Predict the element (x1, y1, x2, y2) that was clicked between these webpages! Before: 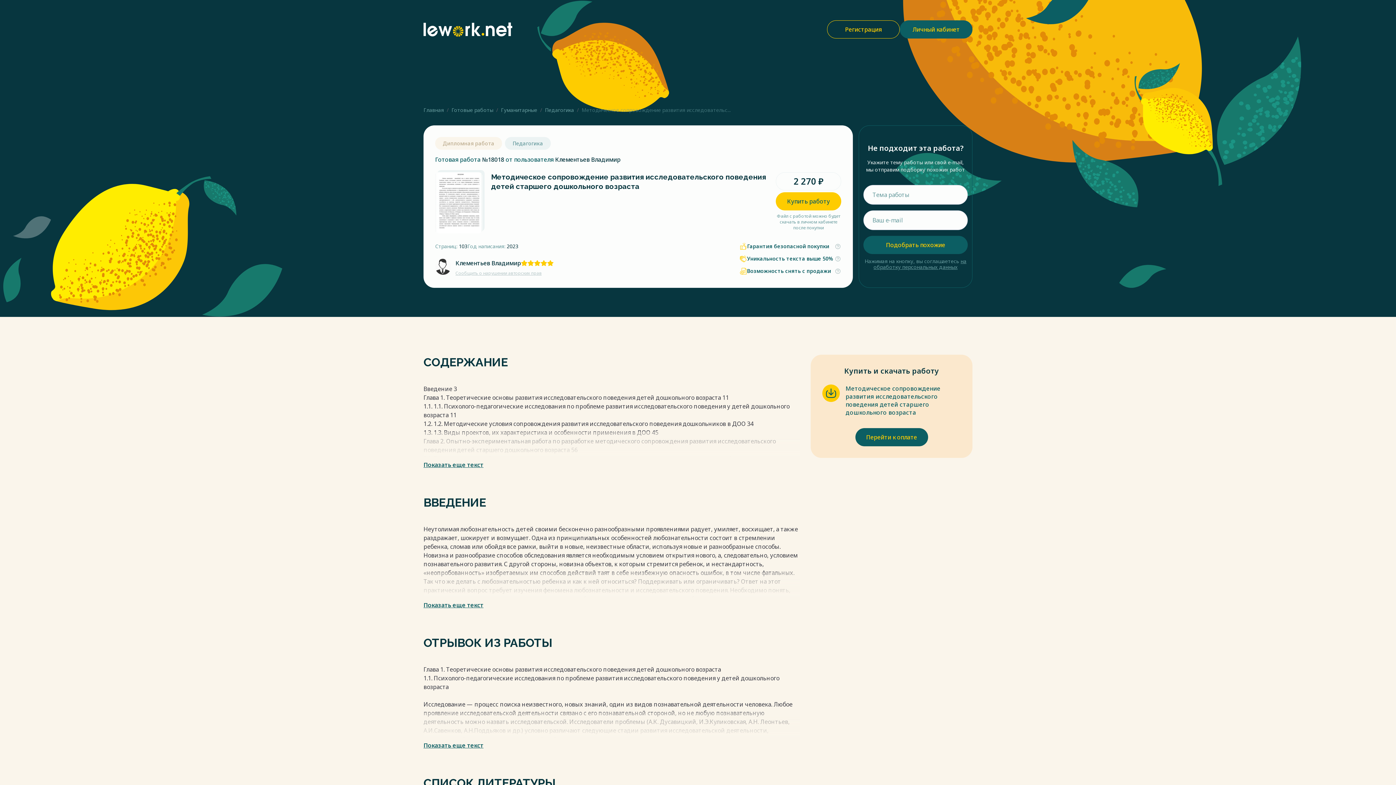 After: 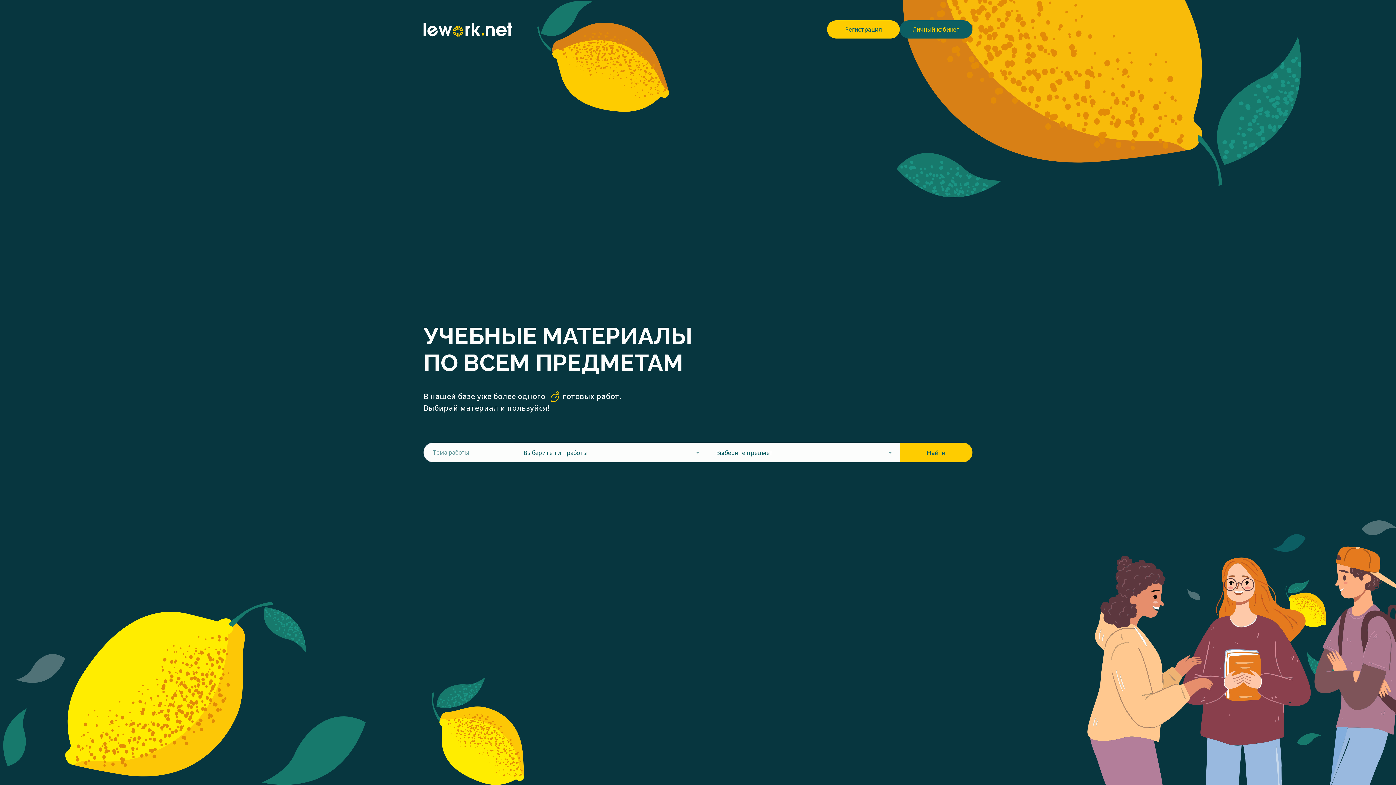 Action: bbox: (423, 22, 512, 36)